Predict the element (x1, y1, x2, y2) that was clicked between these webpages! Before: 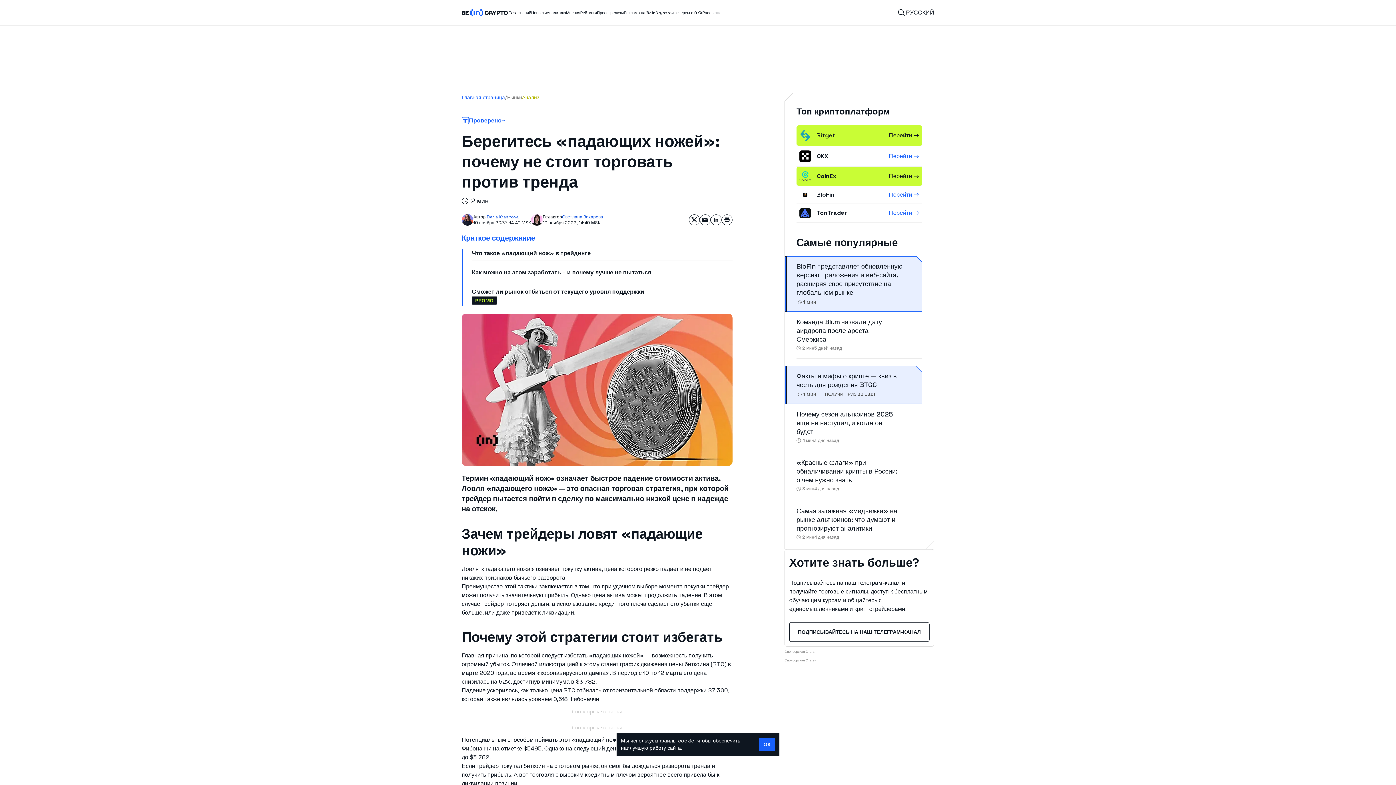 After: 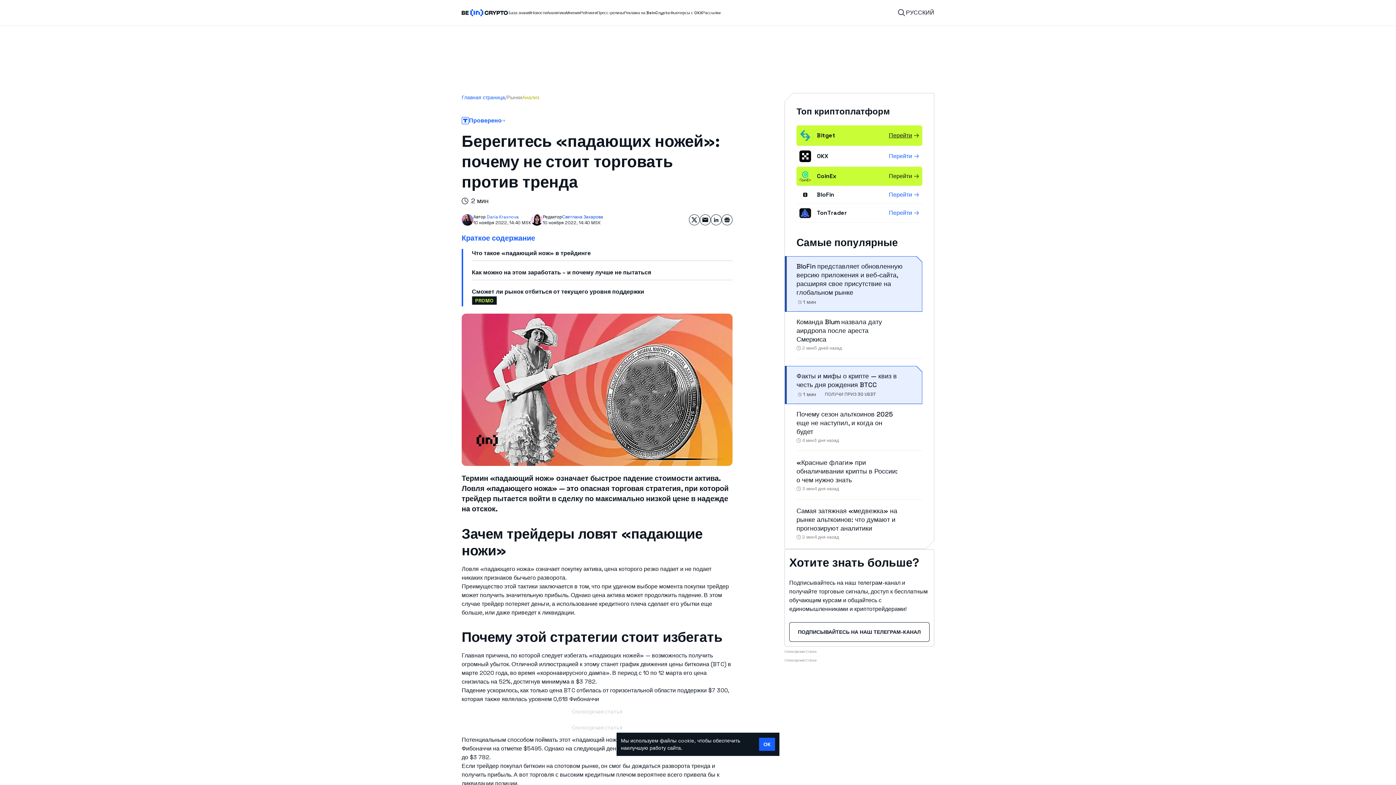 Action: bbox: (889, 131, 919, 140) label: Перейти